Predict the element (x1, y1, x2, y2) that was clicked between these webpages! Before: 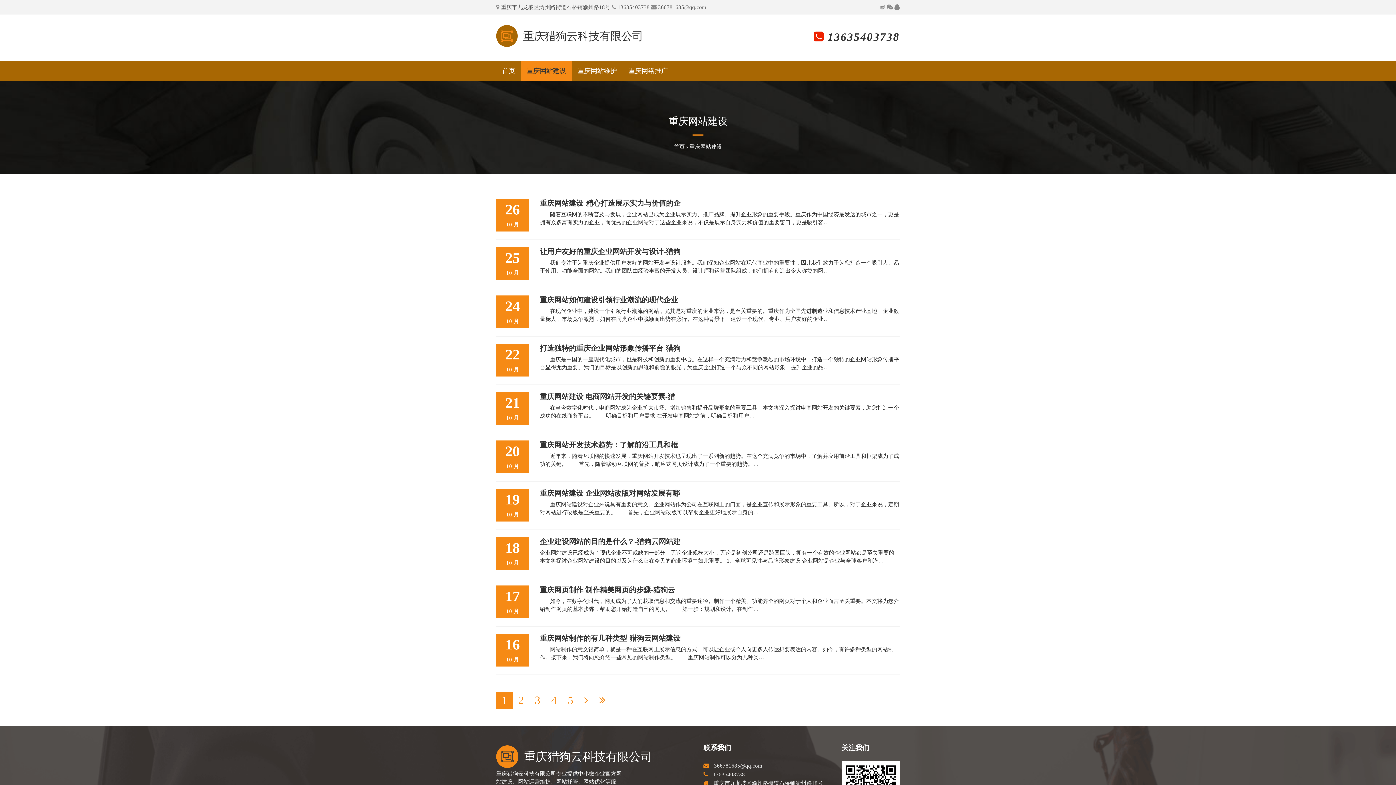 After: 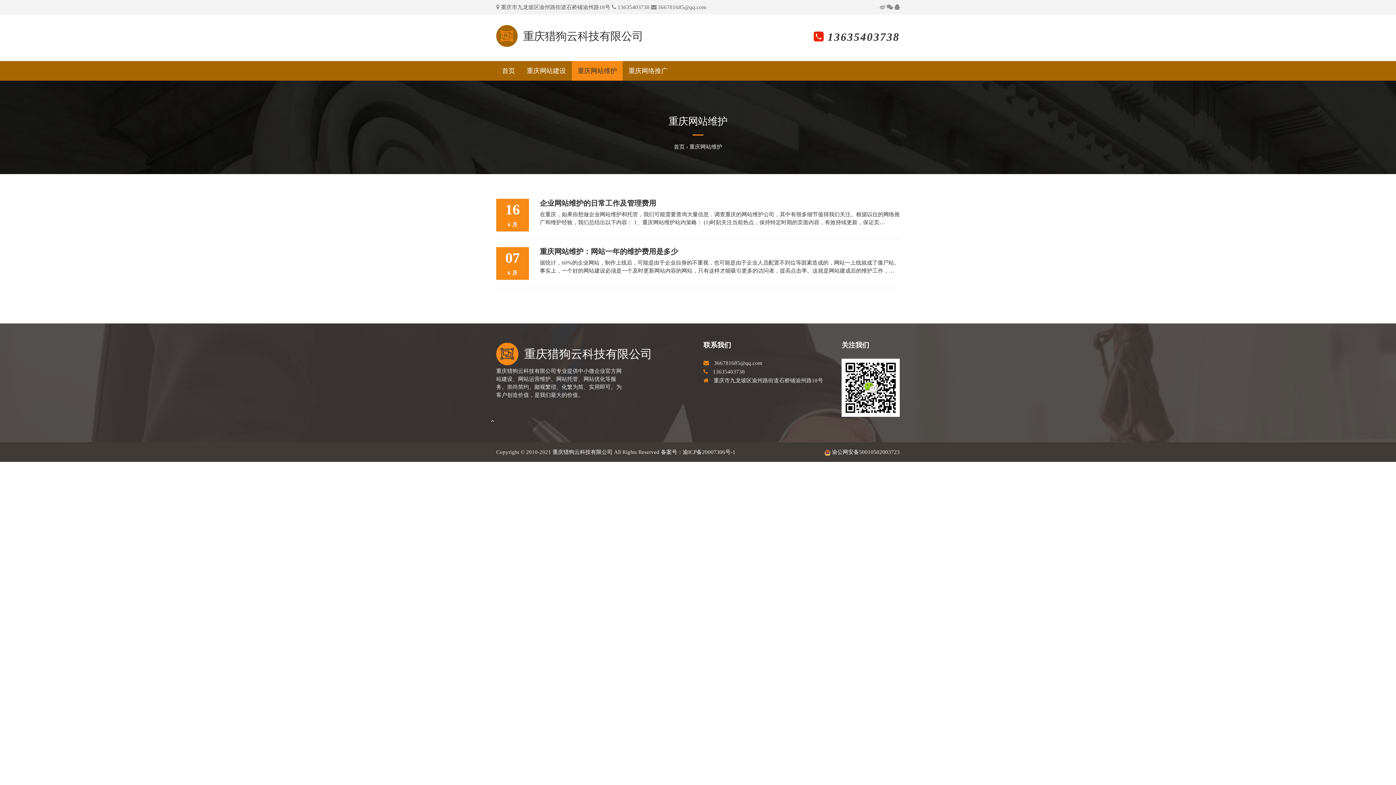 Action: label: 重庆网站维护 bbox: (572, 67, 622, 74)